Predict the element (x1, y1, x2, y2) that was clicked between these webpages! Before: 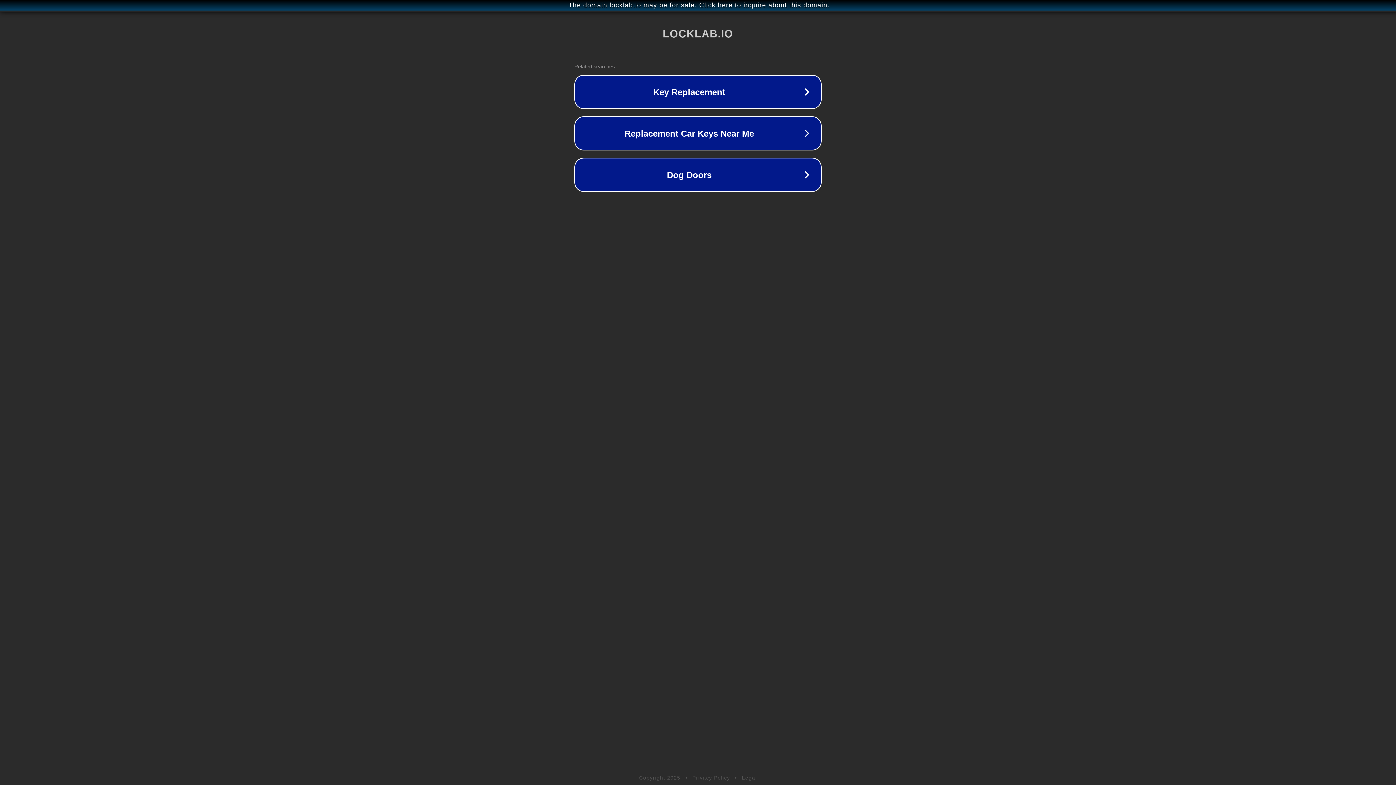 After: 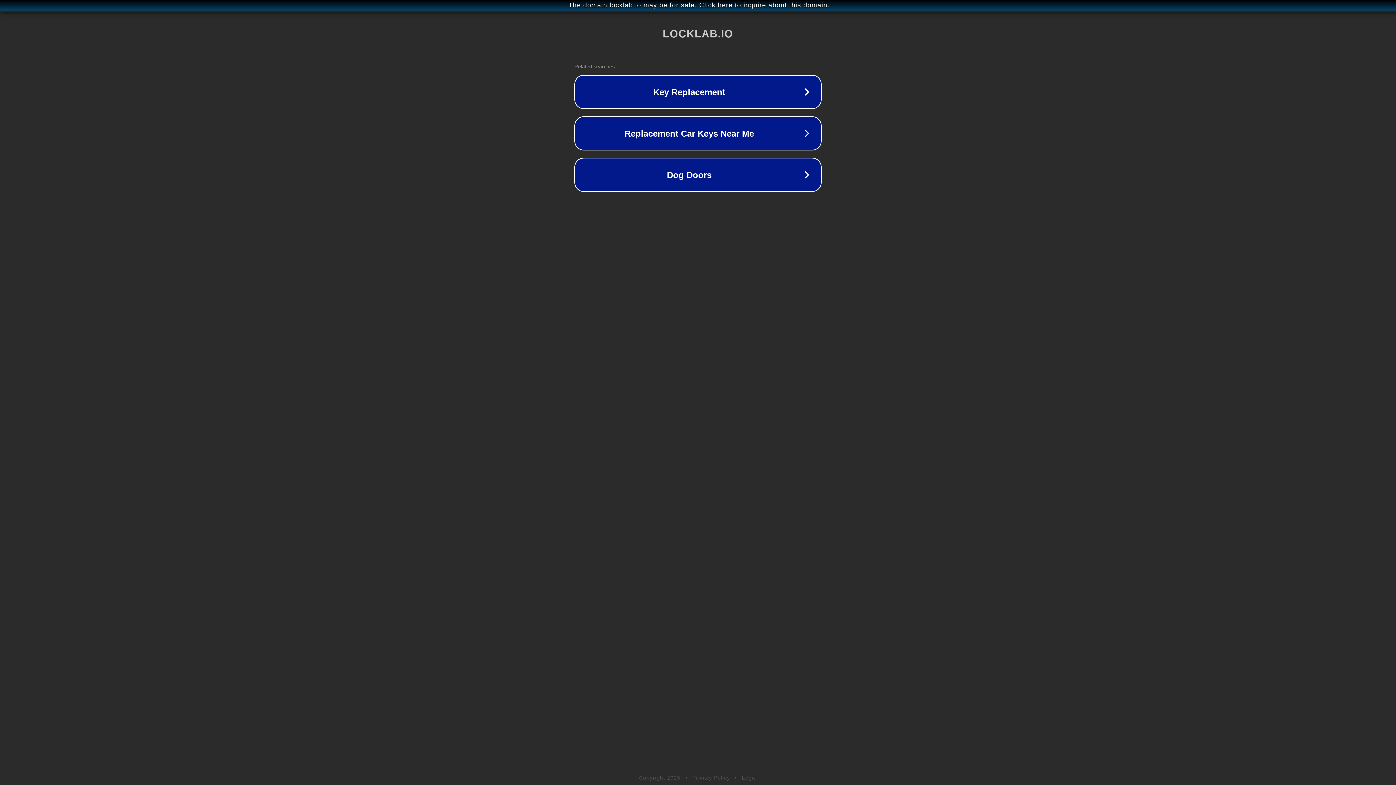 Action: label: Legal bbox: (742, 775, 757, 781)